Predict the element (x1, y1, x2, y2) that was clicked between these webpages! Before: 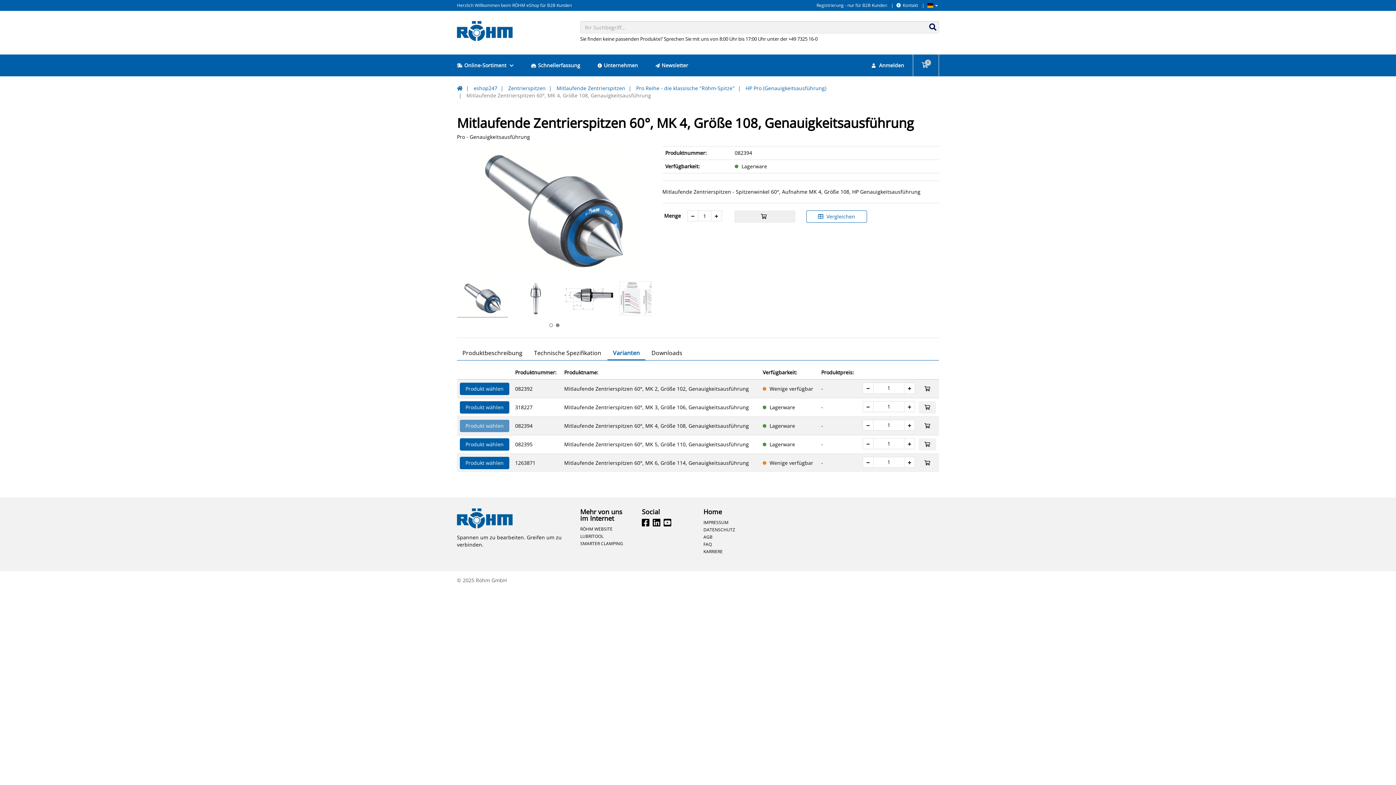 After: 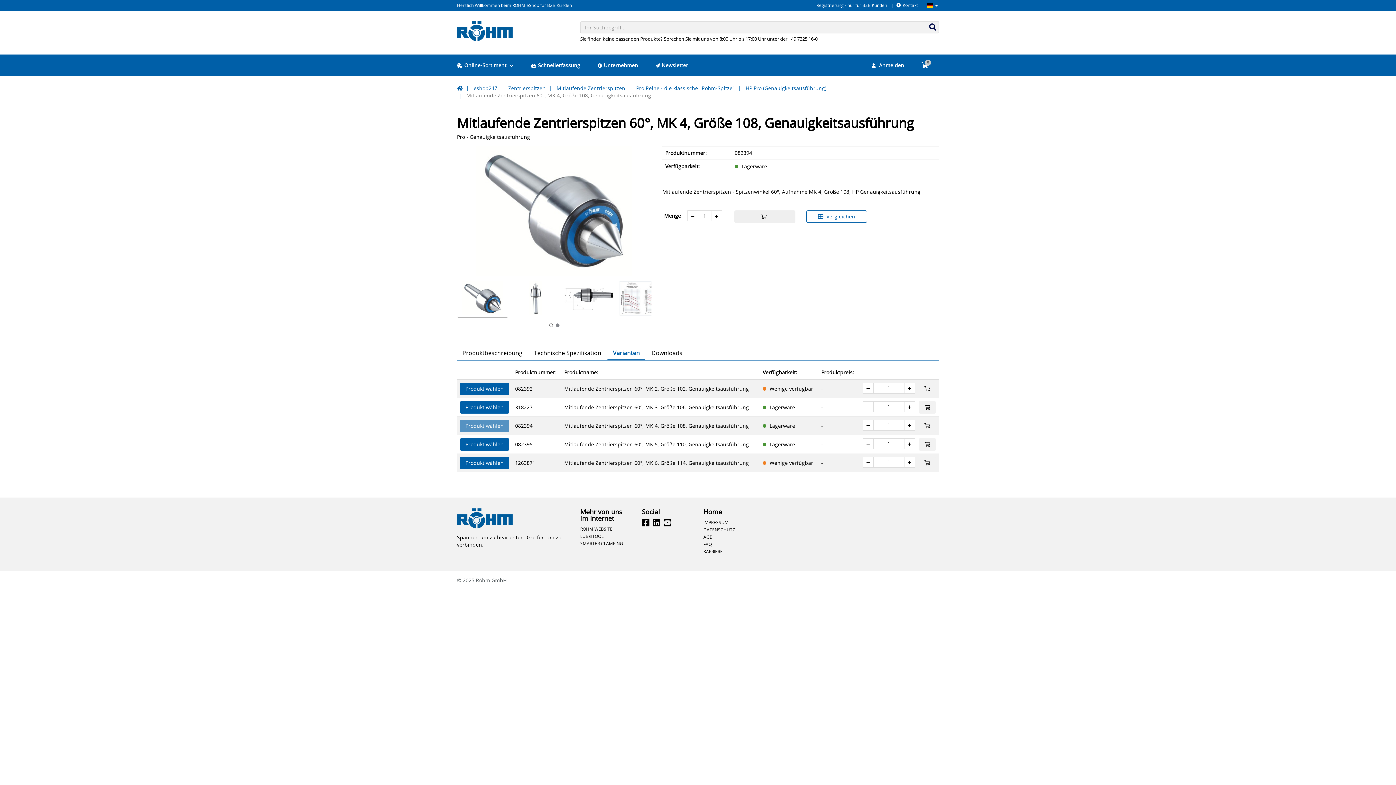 Action: bbox: (457, 281, 508, 317)